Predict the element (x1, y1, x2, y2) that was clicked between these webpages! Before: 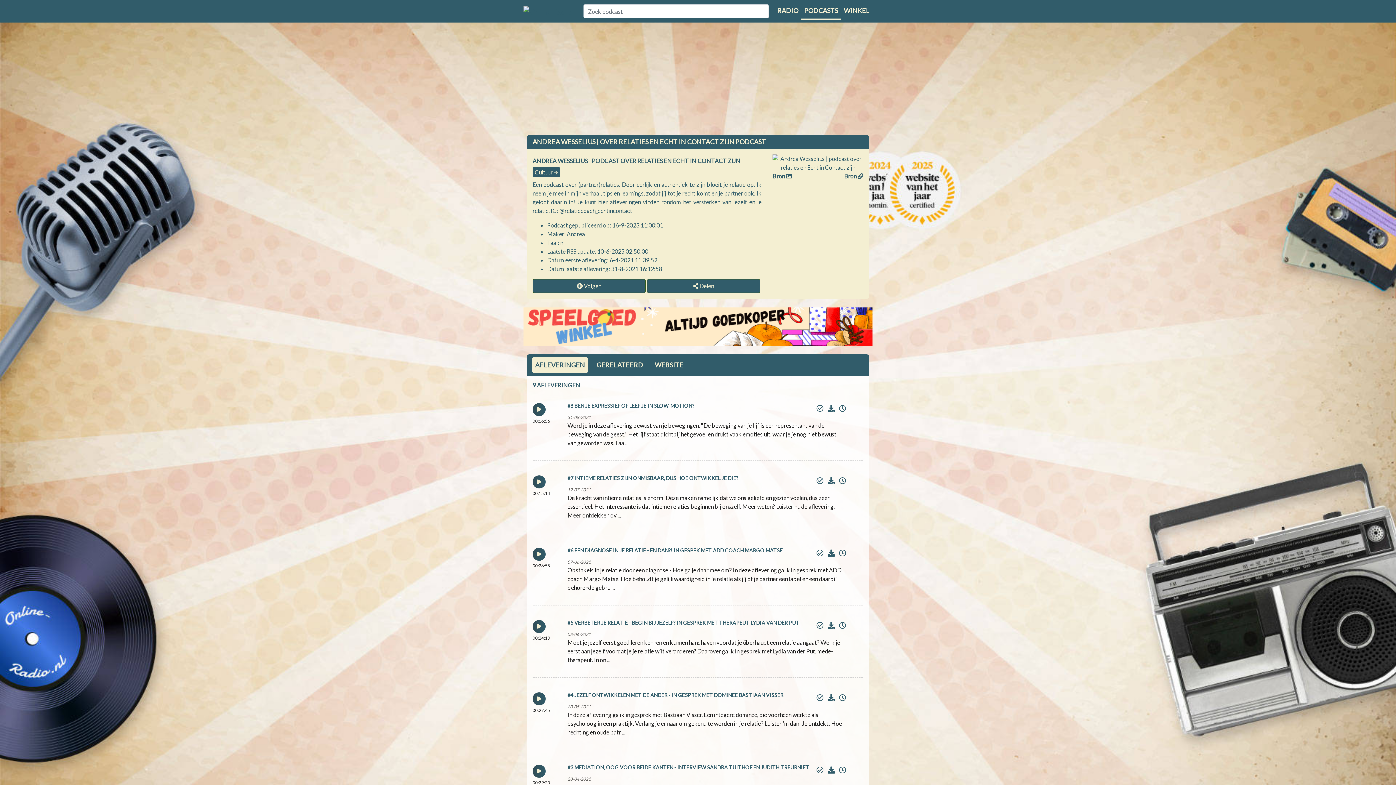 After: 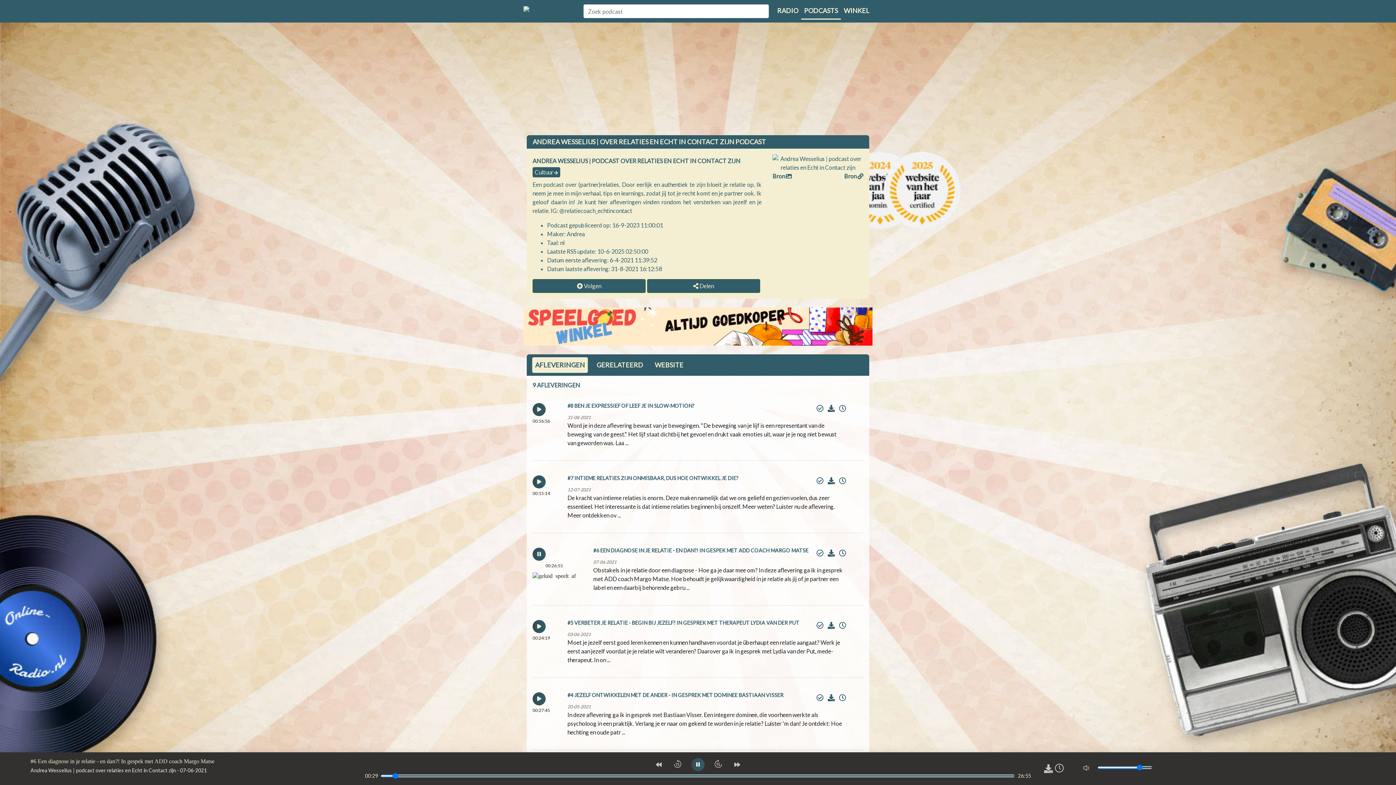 Action: bbox: (532, 547, 545, 560)